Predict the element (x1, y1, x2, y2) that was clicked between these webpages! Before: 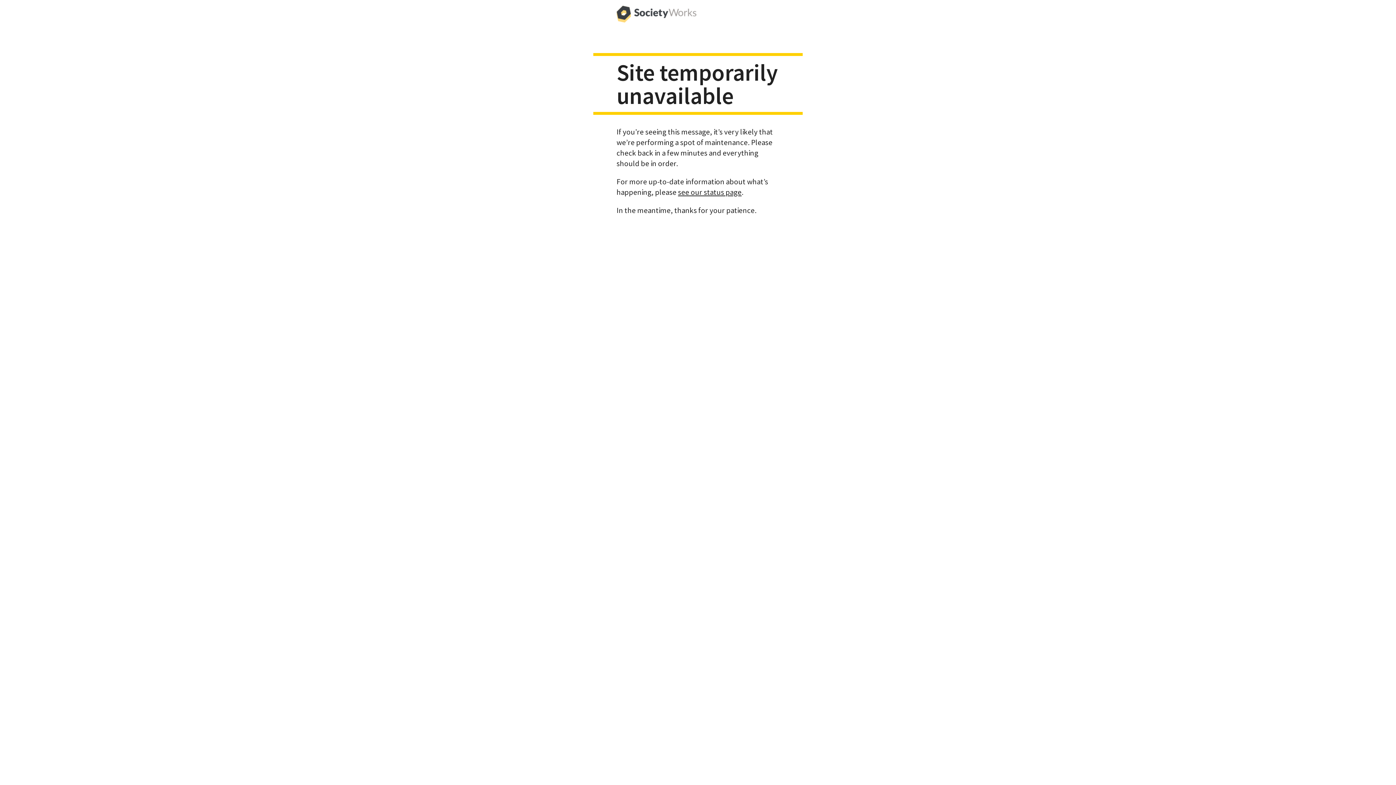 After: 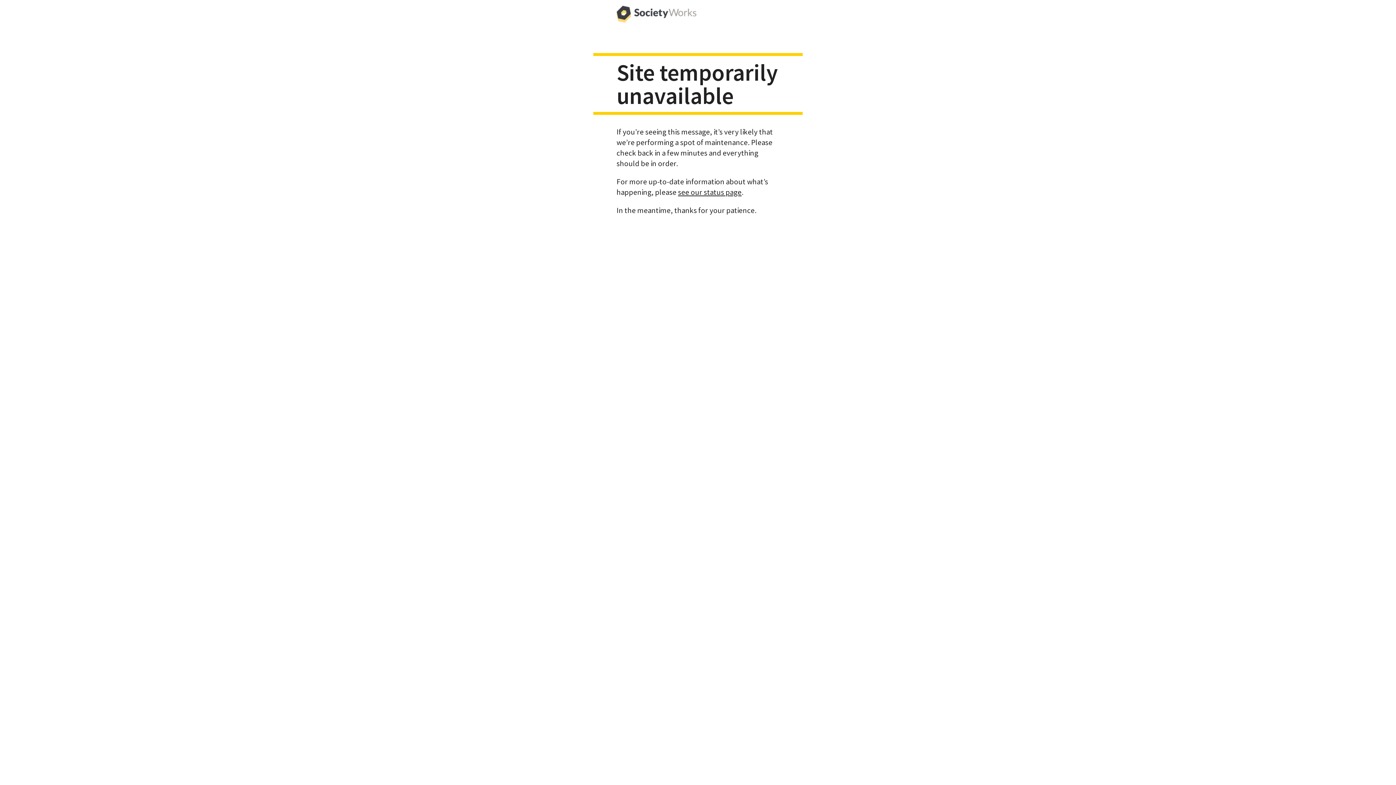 Action: bbox: (616, 0, 696, 29)